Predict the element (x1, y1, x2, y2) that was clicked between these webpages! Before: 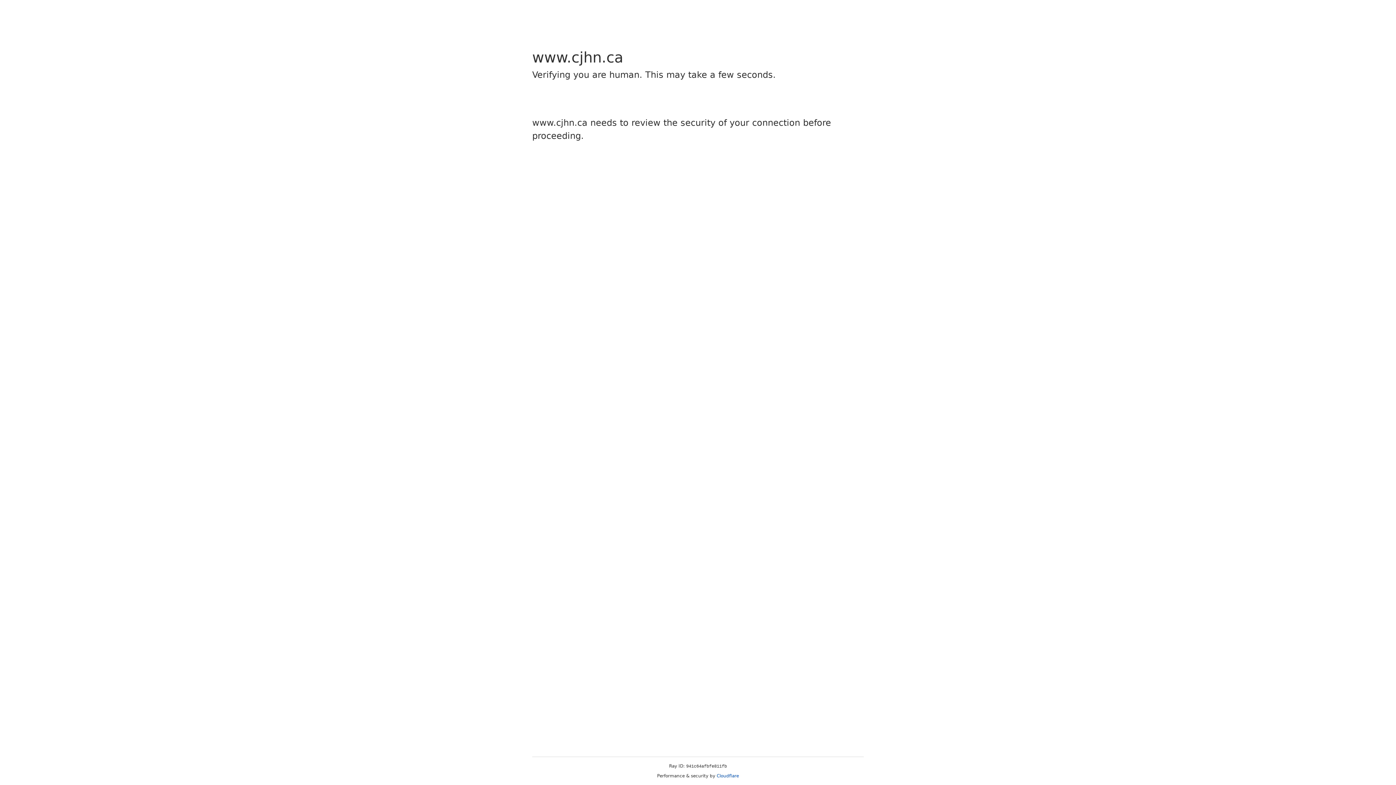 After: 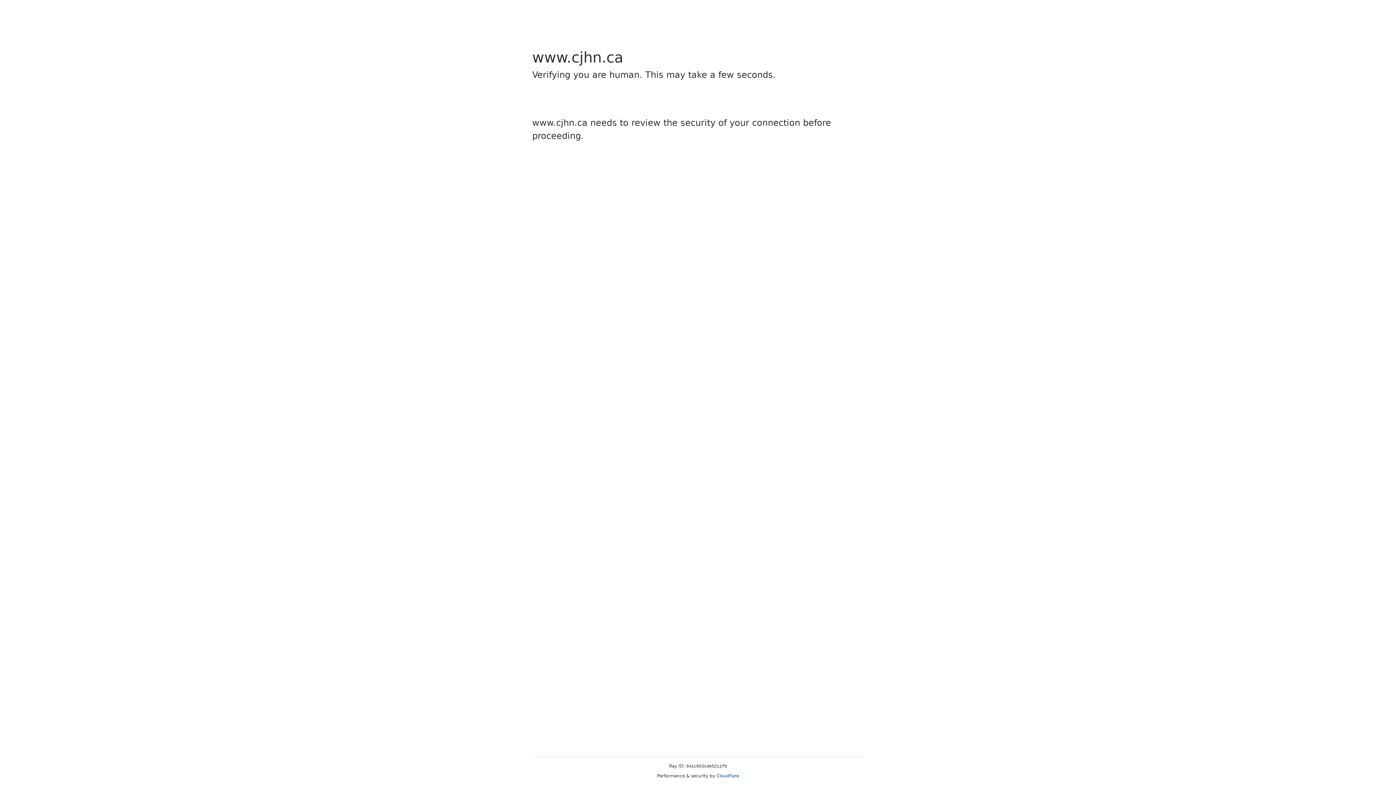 Action: bbox: (716, 773, 739, 778) label: Cloudflare